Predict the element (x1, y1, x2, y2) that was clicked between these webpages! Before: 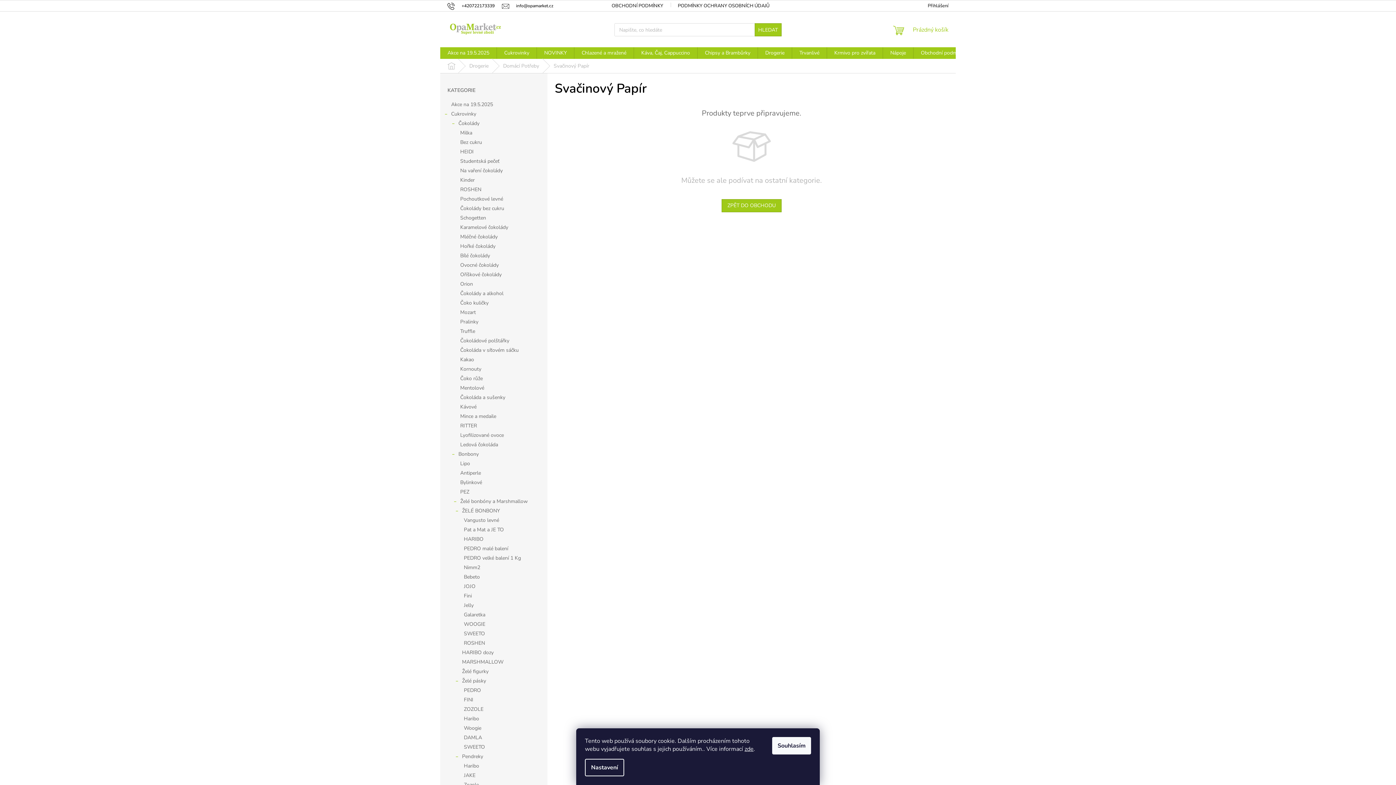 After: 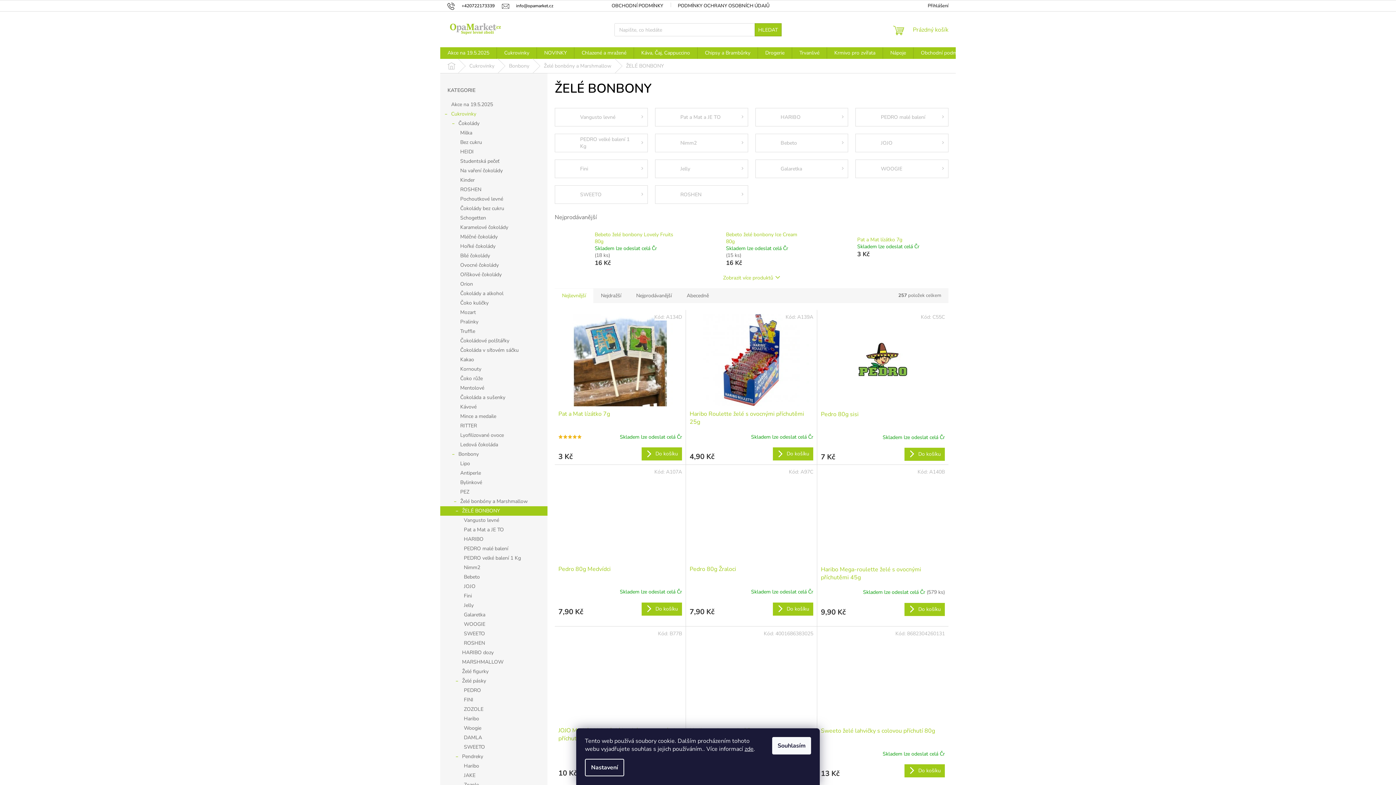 Action: label: ŽELÉ BONBONY
  bbox: (440, 506, 547, 516)